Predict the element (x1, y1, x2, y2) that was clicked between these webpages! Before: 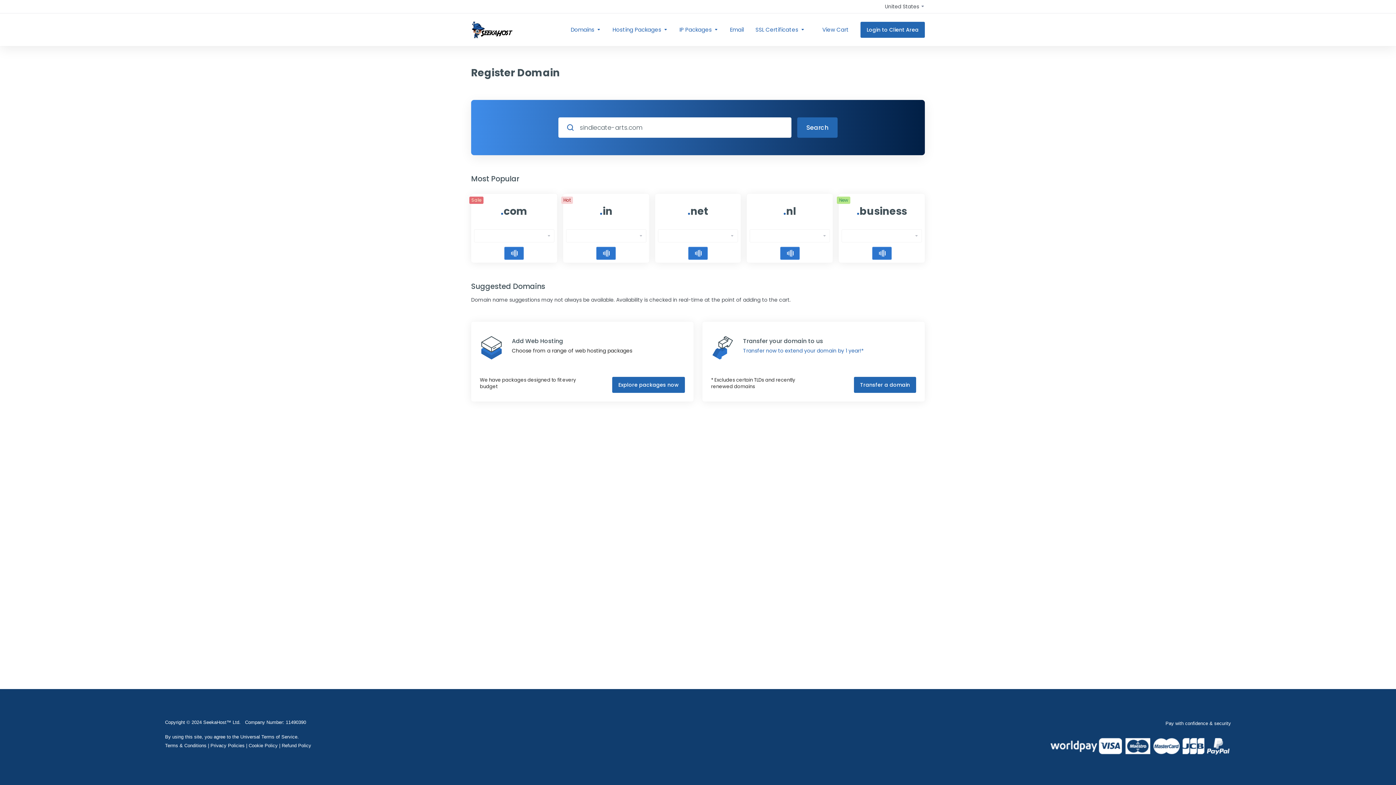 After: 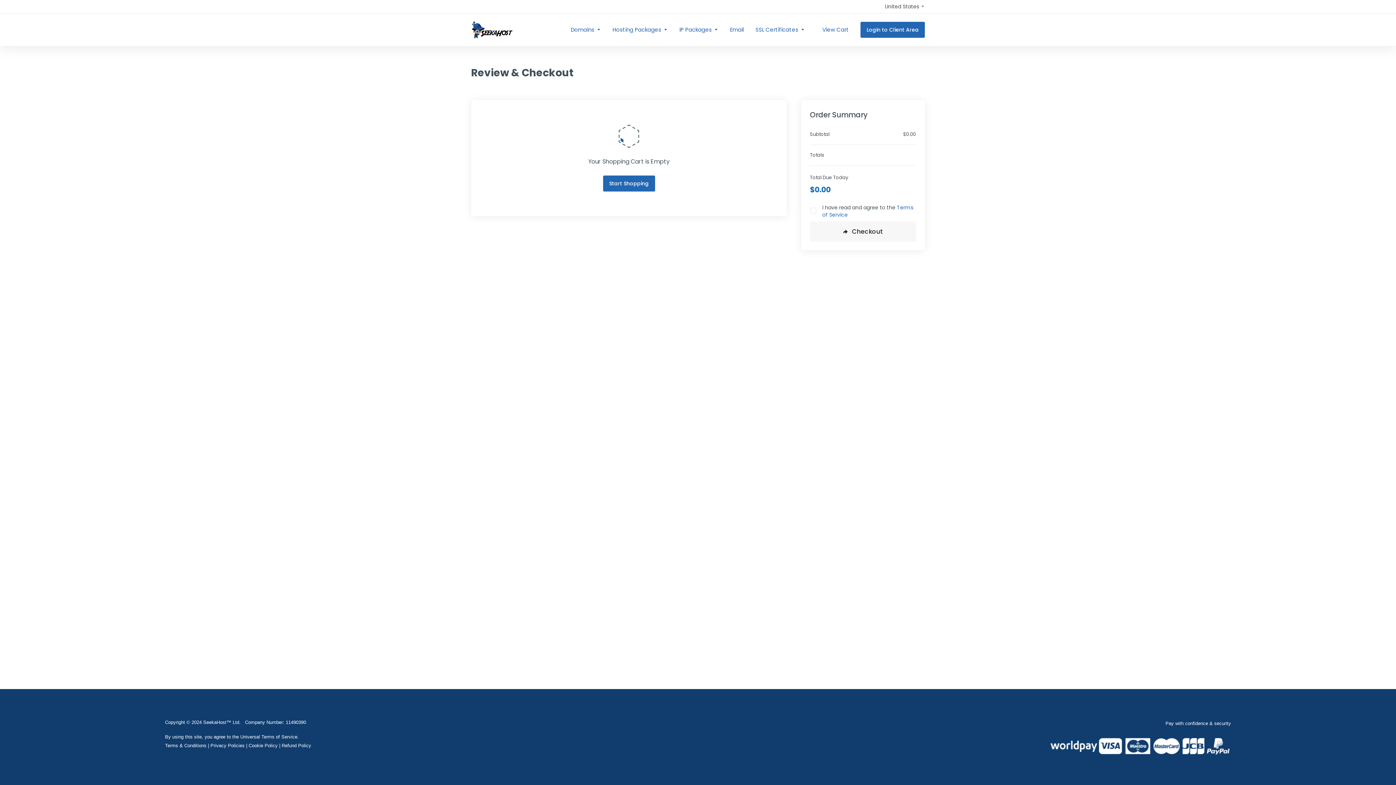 Action: label: View Cart bbox: (810, 13, 854, 46)